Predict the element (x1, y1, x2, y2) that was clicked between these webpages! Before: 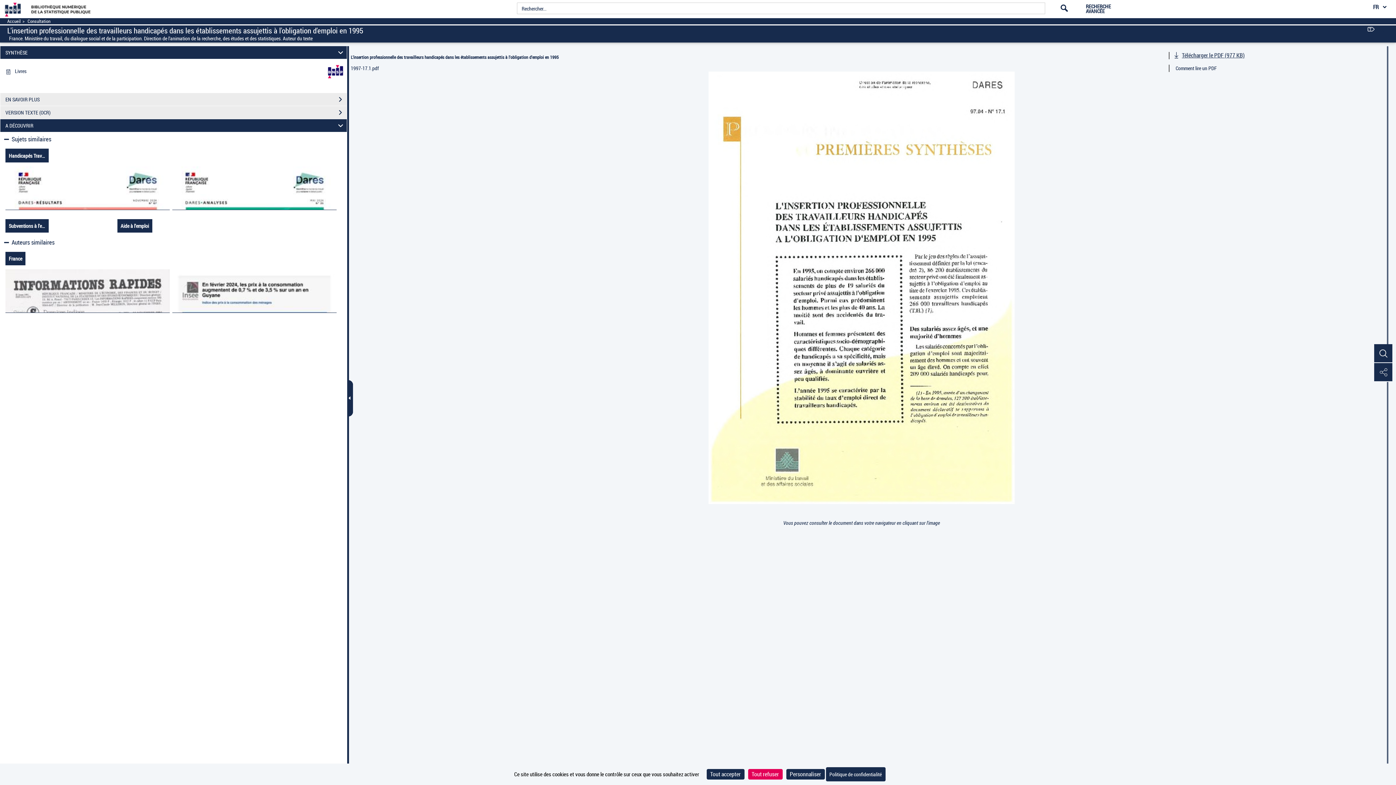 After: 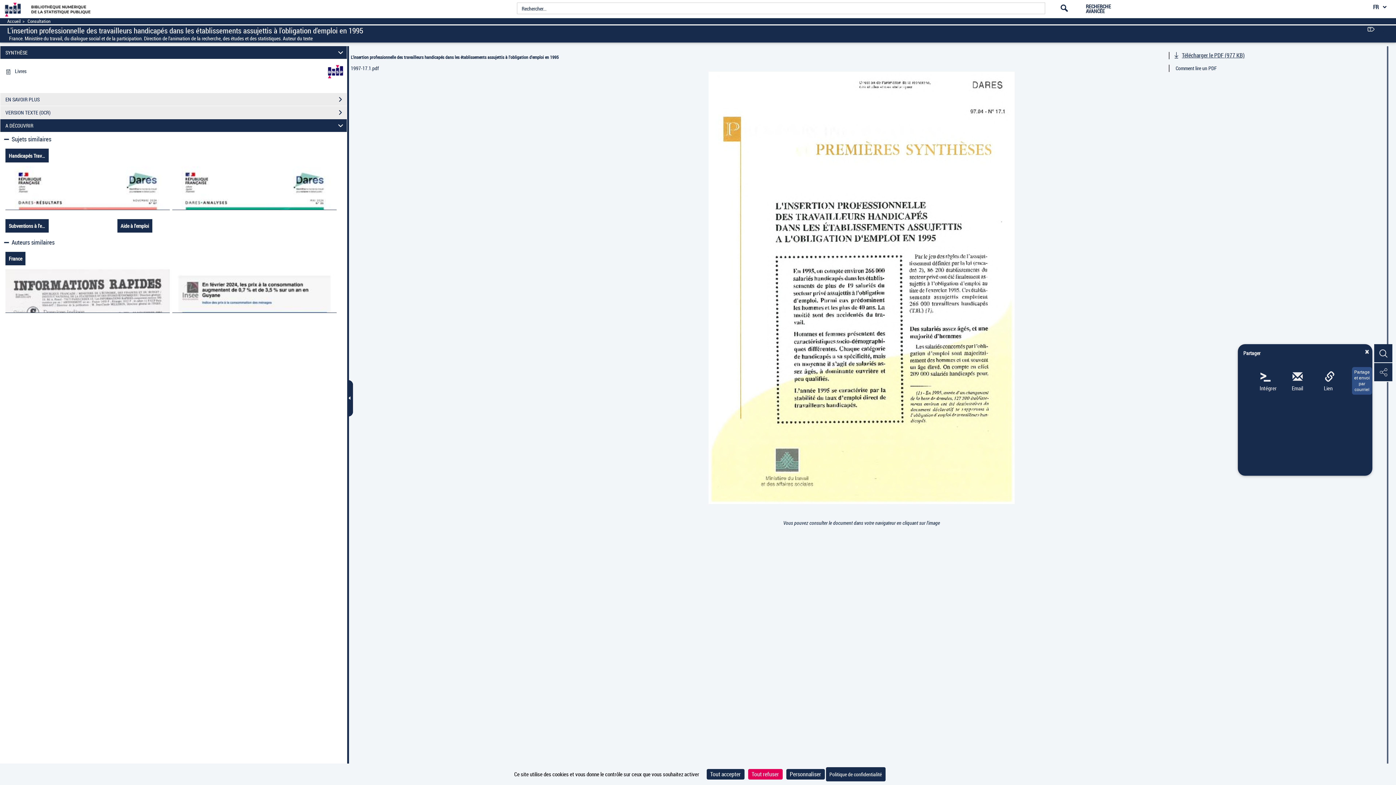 Action: bbox: (1374, 363, 1392, 382) label: Partage et envoi par courriel